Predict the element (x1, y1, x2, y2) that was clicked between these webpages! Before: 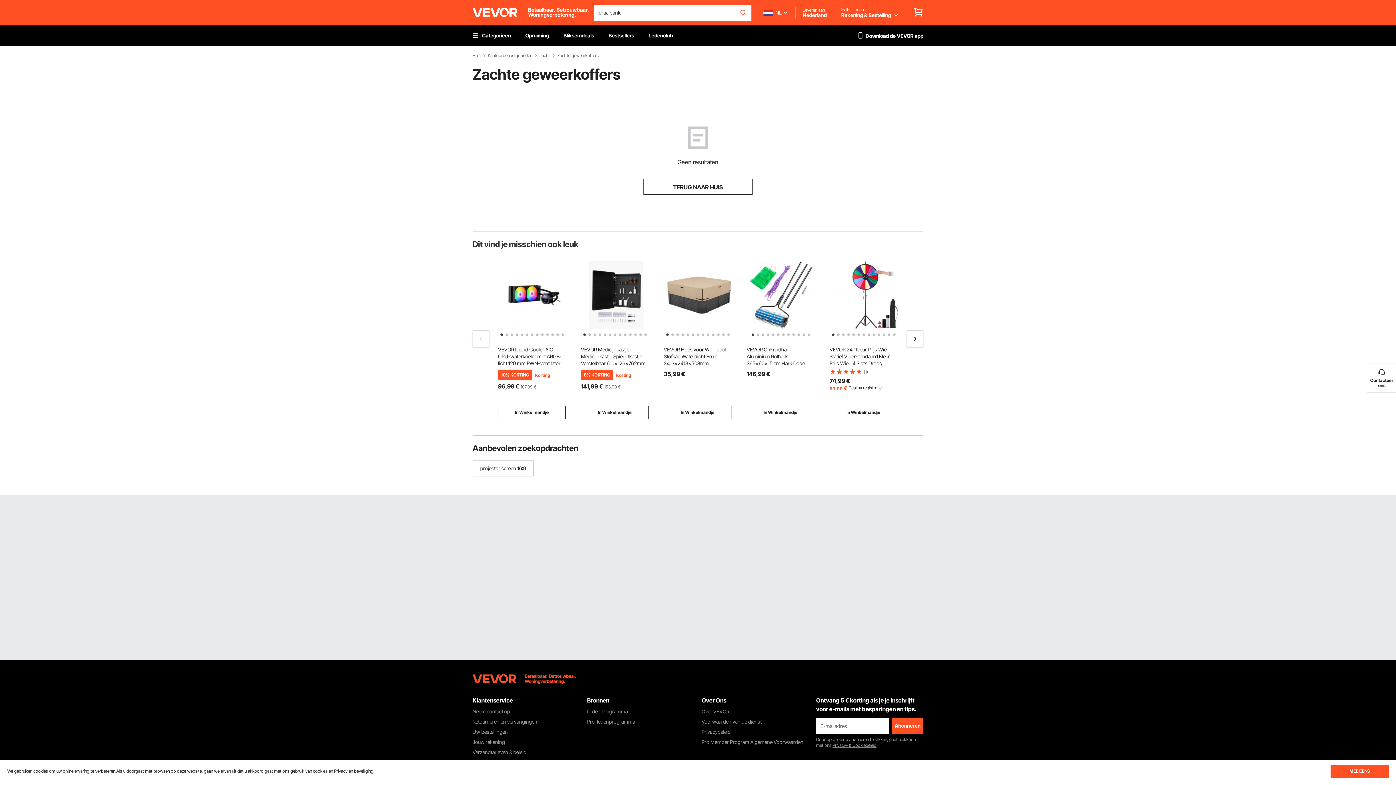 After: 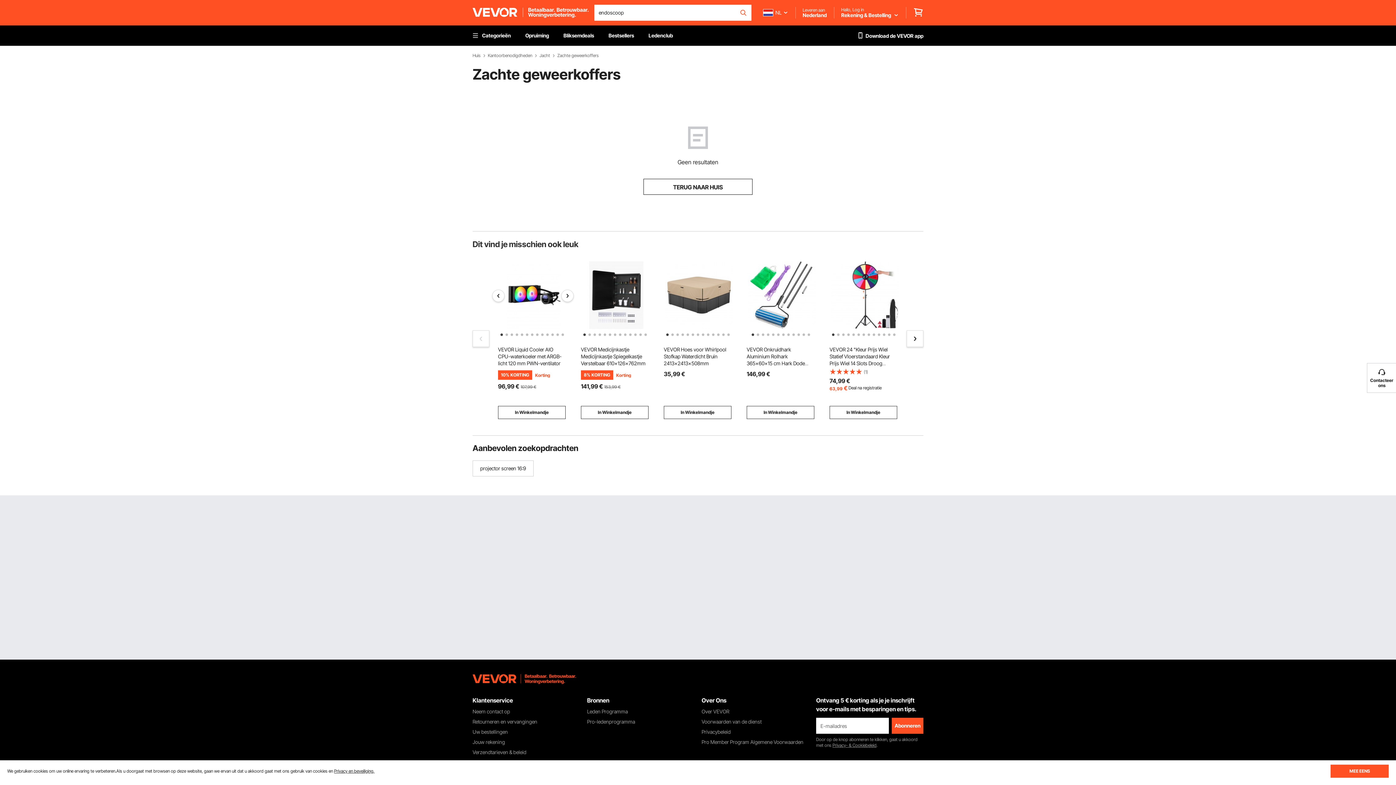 Action: label: 1 of 13 bbox: (498, 331, 501, 334)